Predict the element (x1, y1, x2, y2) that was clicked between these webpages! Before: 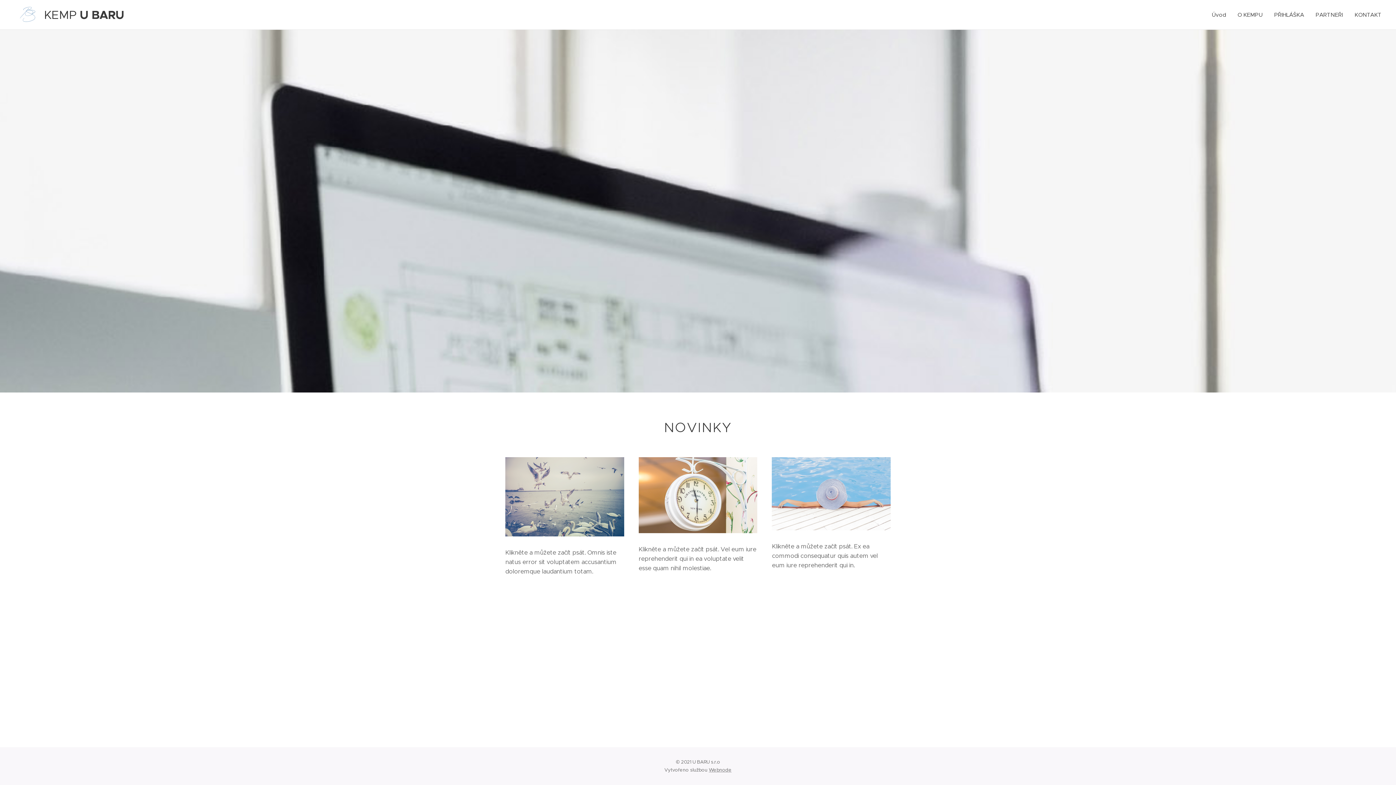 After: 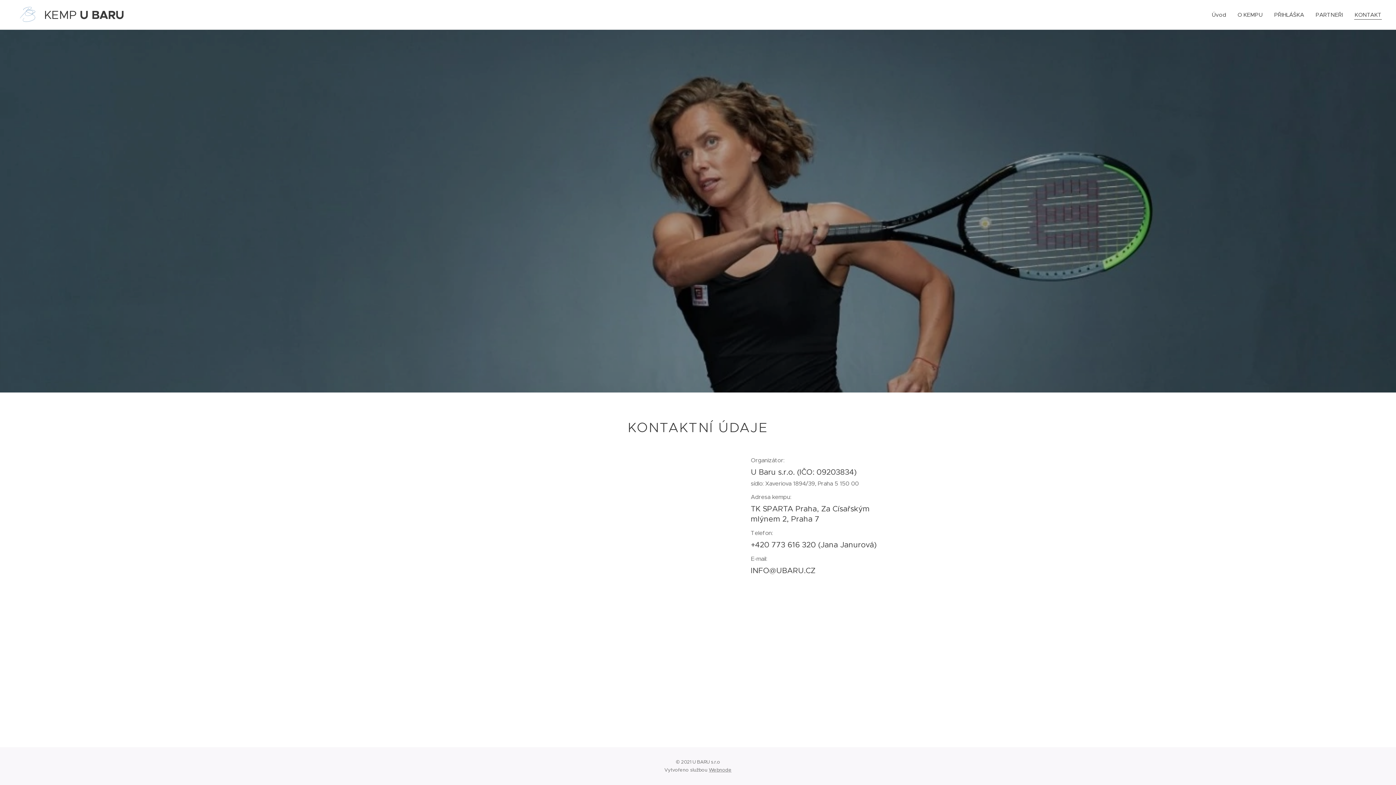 Action: bbox: (1349, 5, 1381, 24) label: KONTAKT